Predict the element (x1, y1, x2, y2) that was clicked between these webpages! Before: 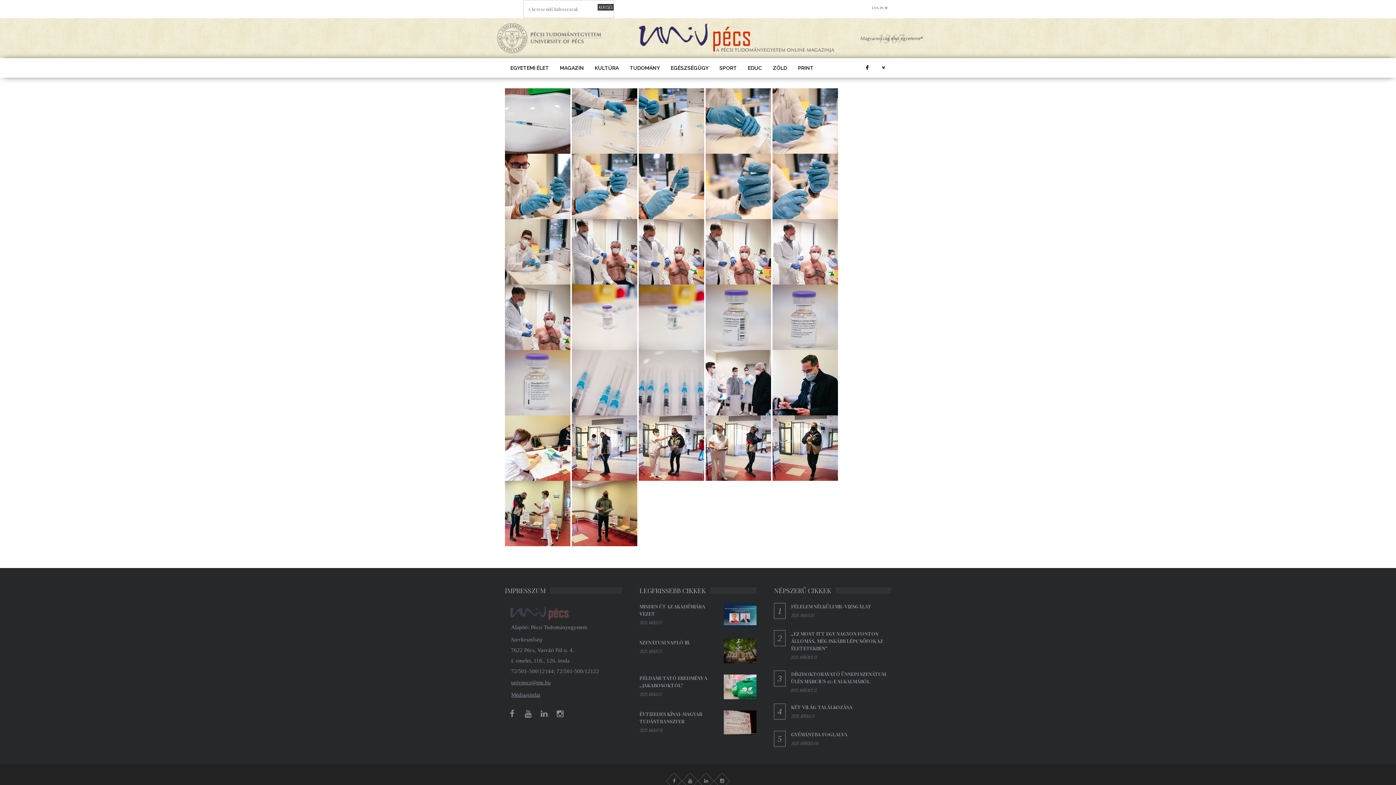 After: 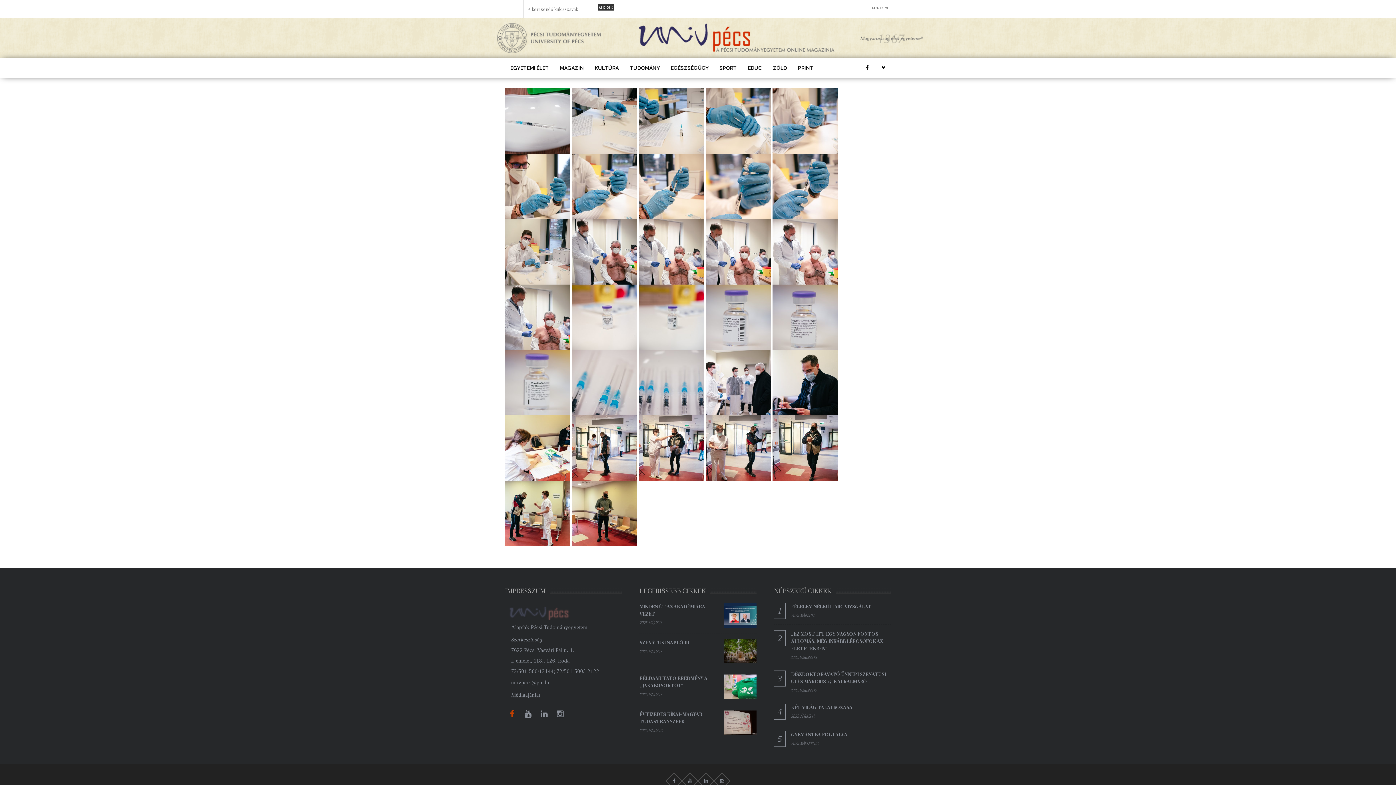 Action: bbox: (505, 706, 519, 722)